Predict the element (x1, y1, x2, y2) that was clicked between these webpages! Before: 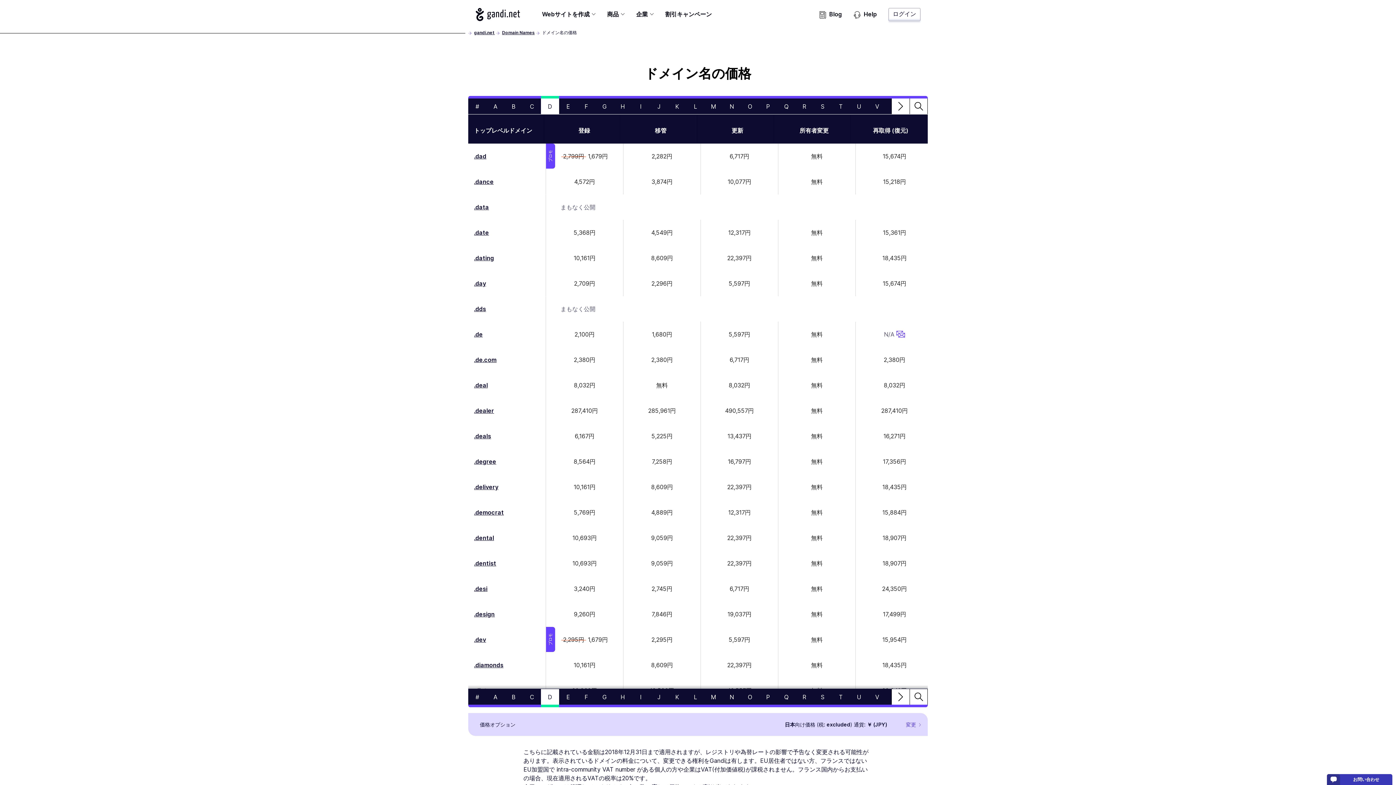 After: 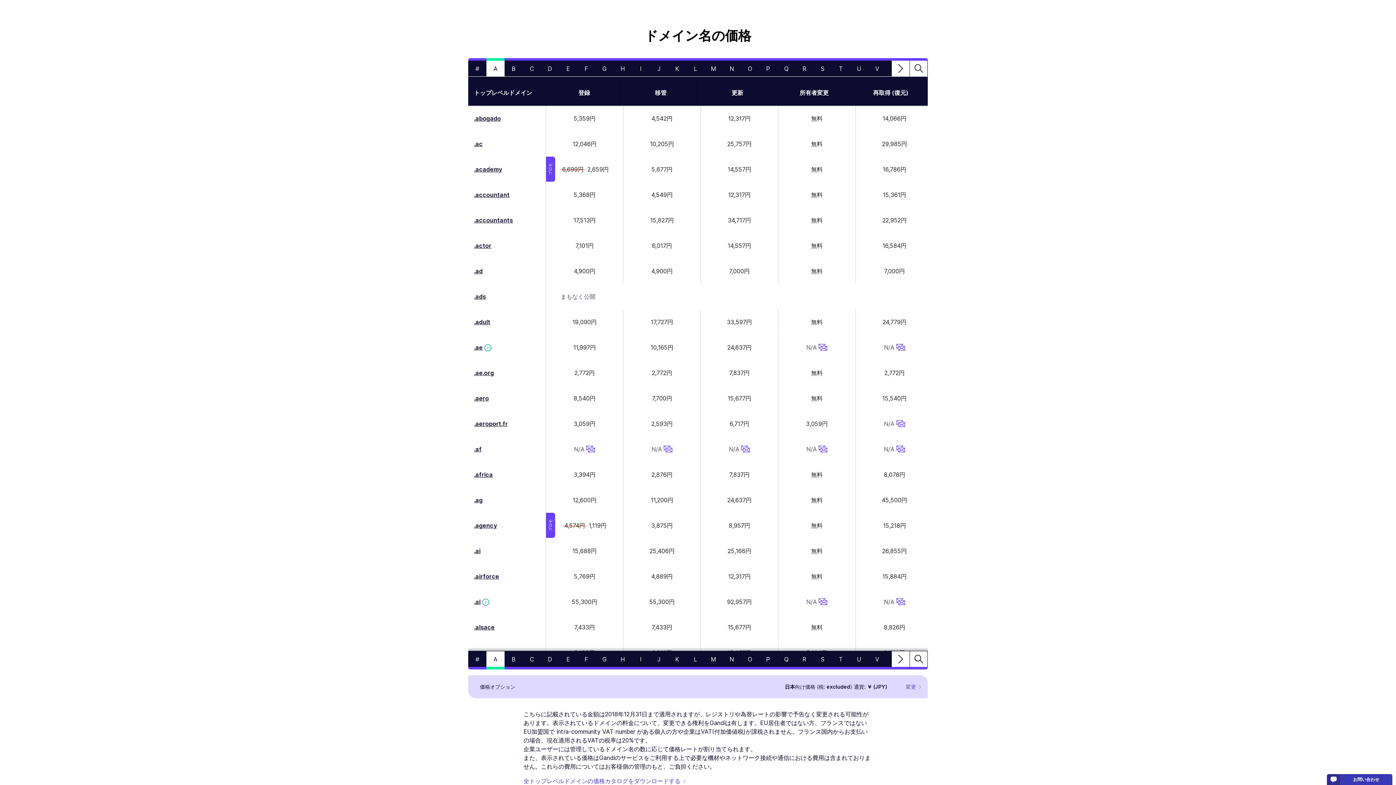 Action: label: A bbox: (486, 689, 504, 707)